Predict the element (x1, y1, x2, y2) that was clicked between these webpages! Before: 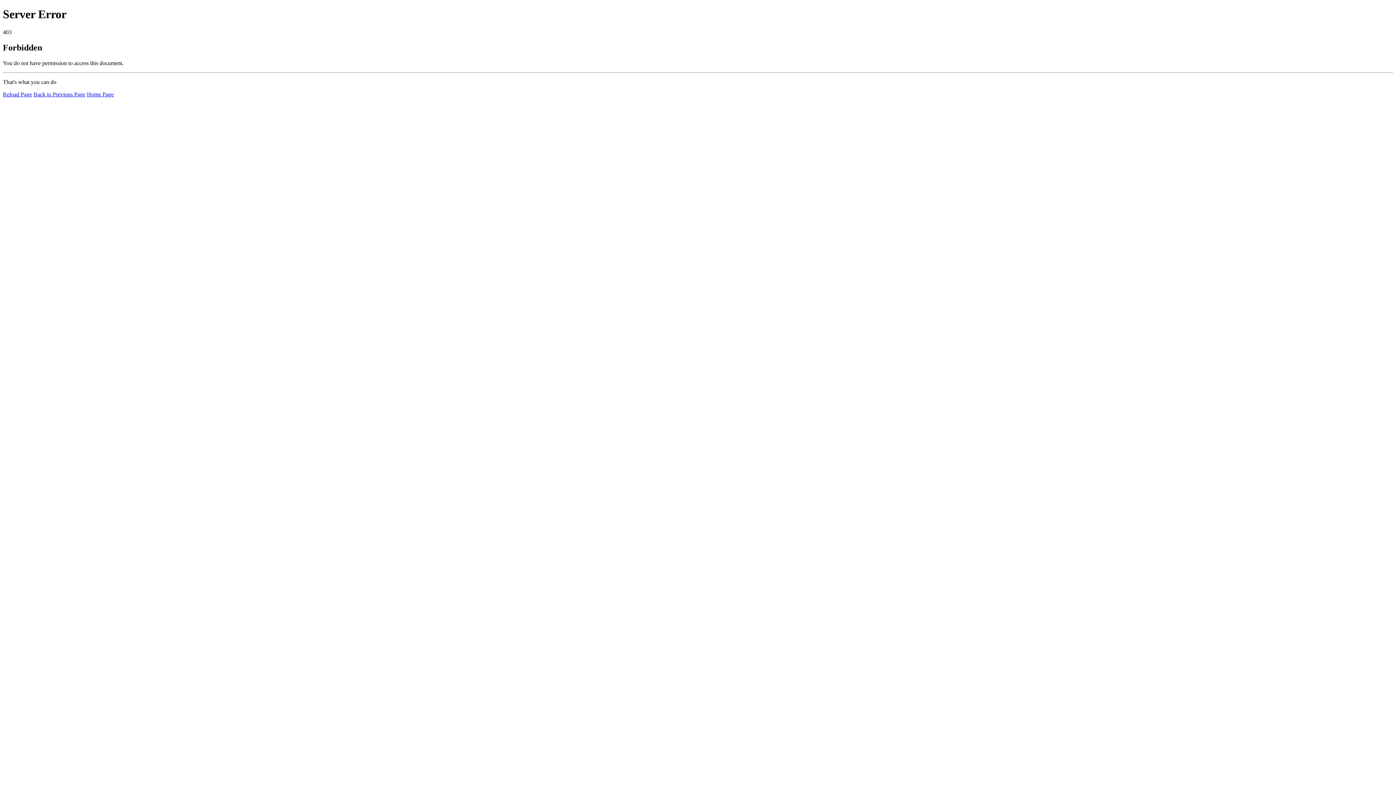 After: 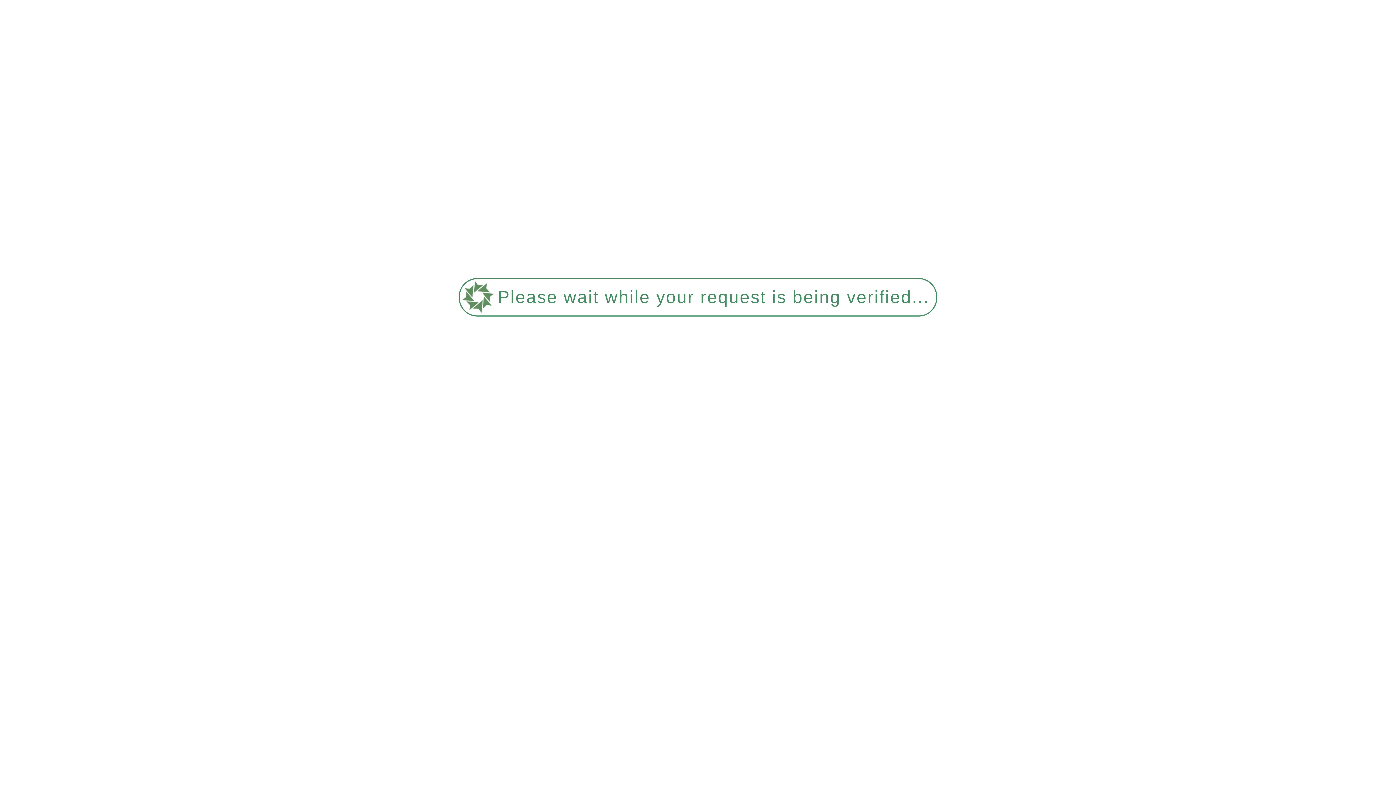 Action: label: Home Page bbox: (86, 91, 113, 97)